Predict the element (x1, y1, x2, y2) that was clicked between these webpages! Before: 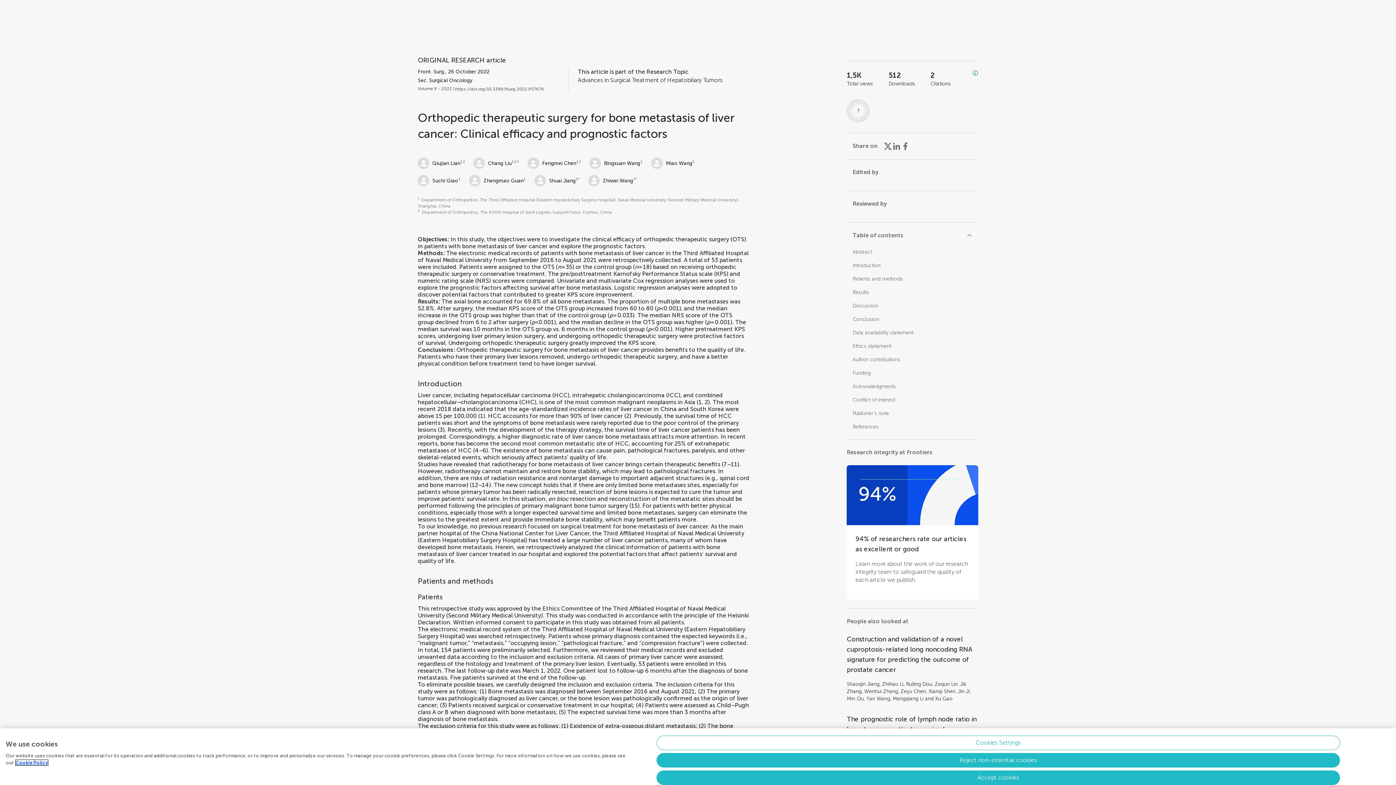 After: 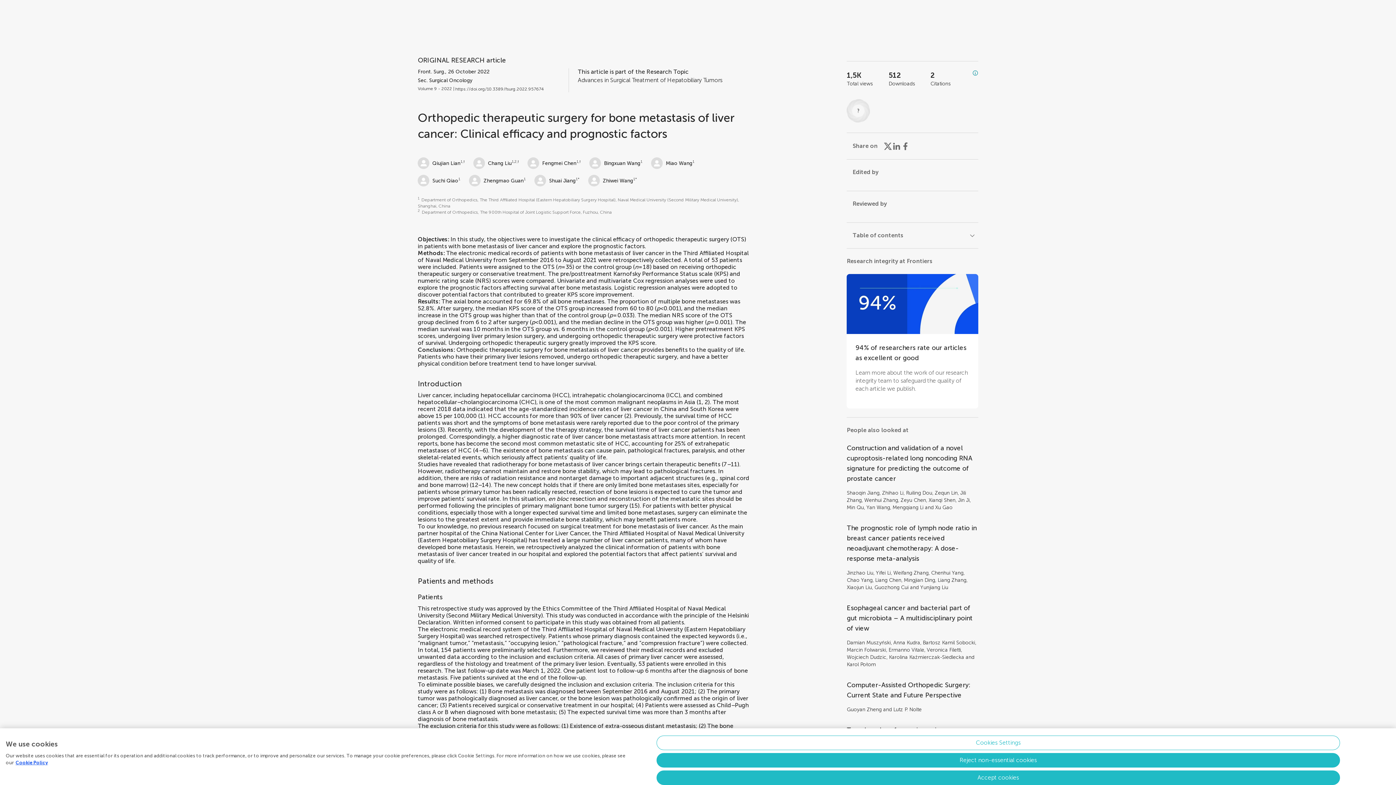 Action: bbox: (852, 231, 972, 239) label: Table of contents